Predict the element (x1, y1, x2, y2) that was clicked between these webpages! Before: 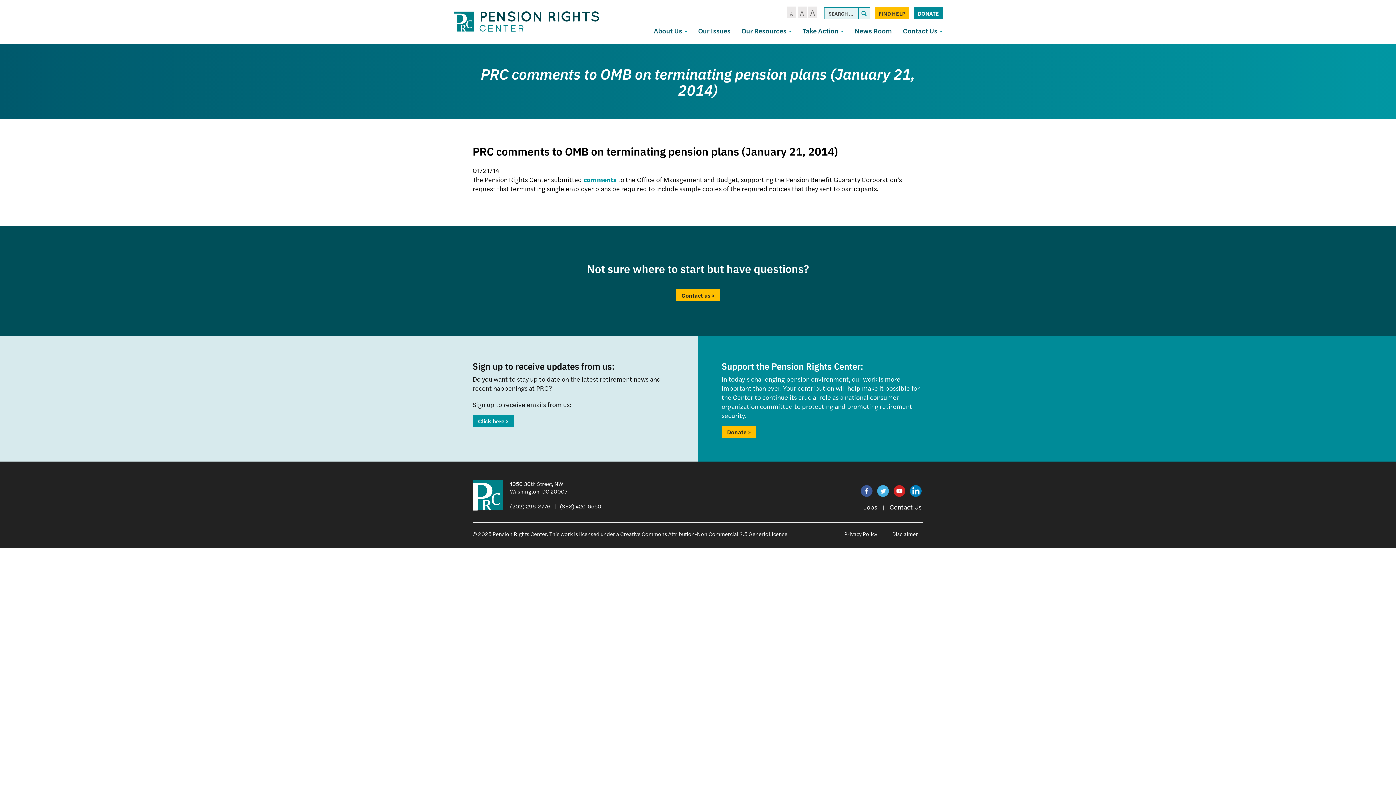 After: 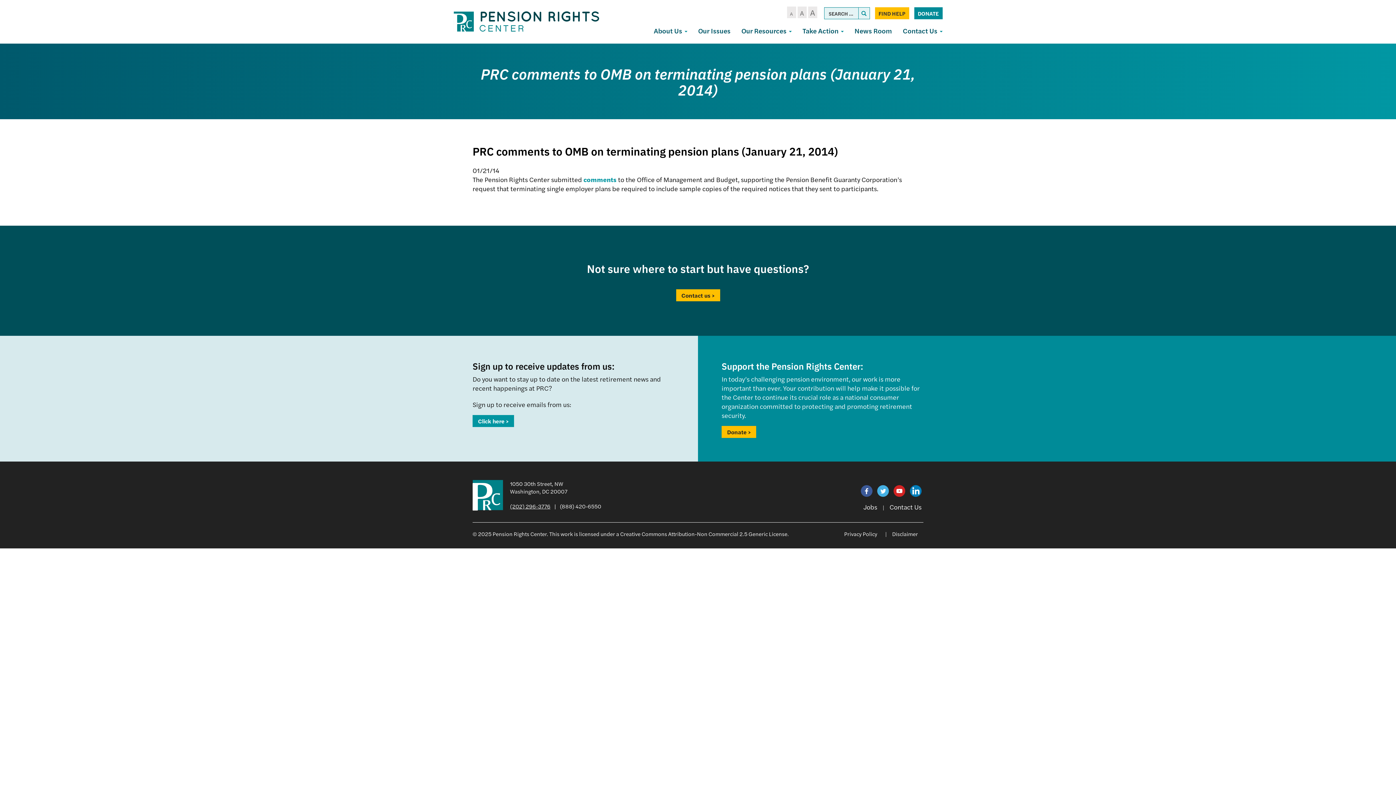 Action: label: (202) 296-3776 bbox: (510, 502, 550, 510)